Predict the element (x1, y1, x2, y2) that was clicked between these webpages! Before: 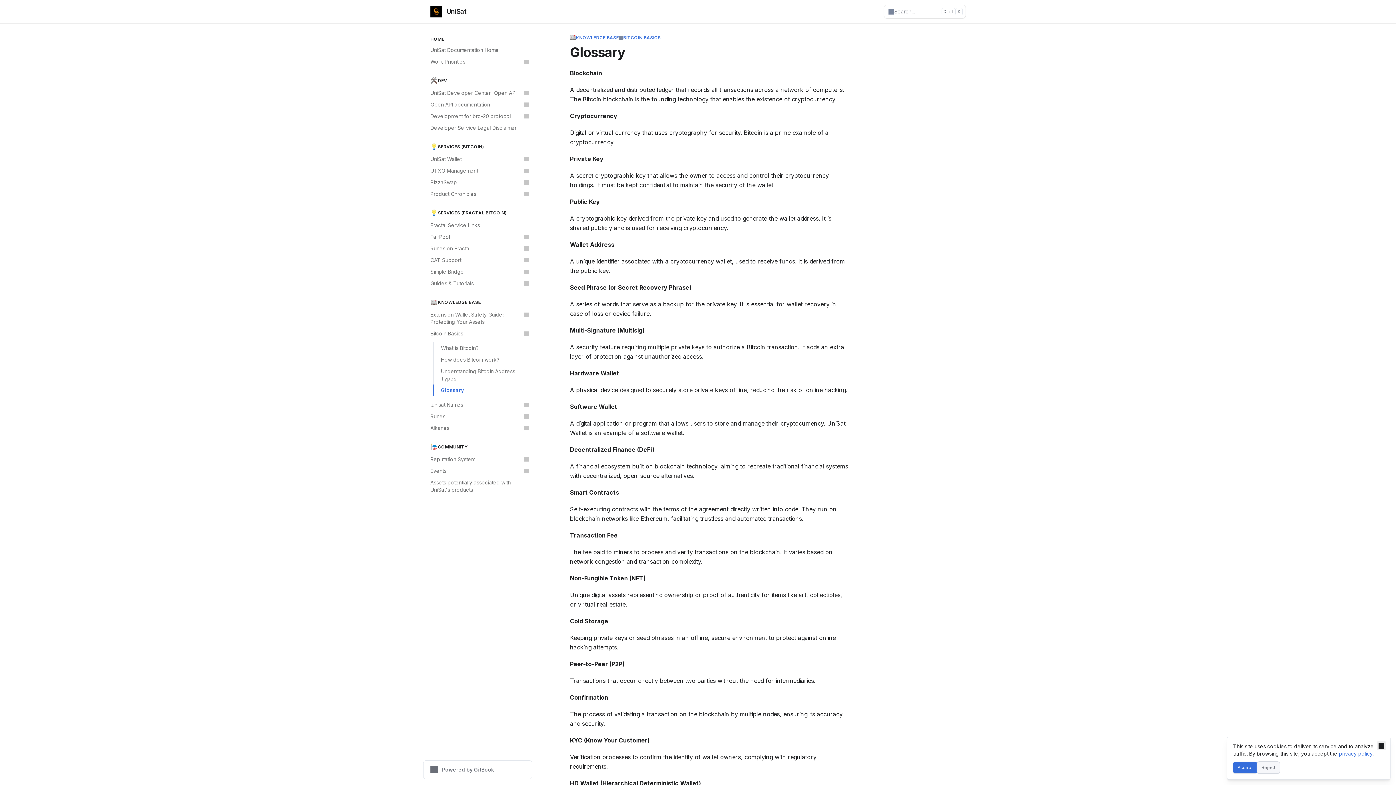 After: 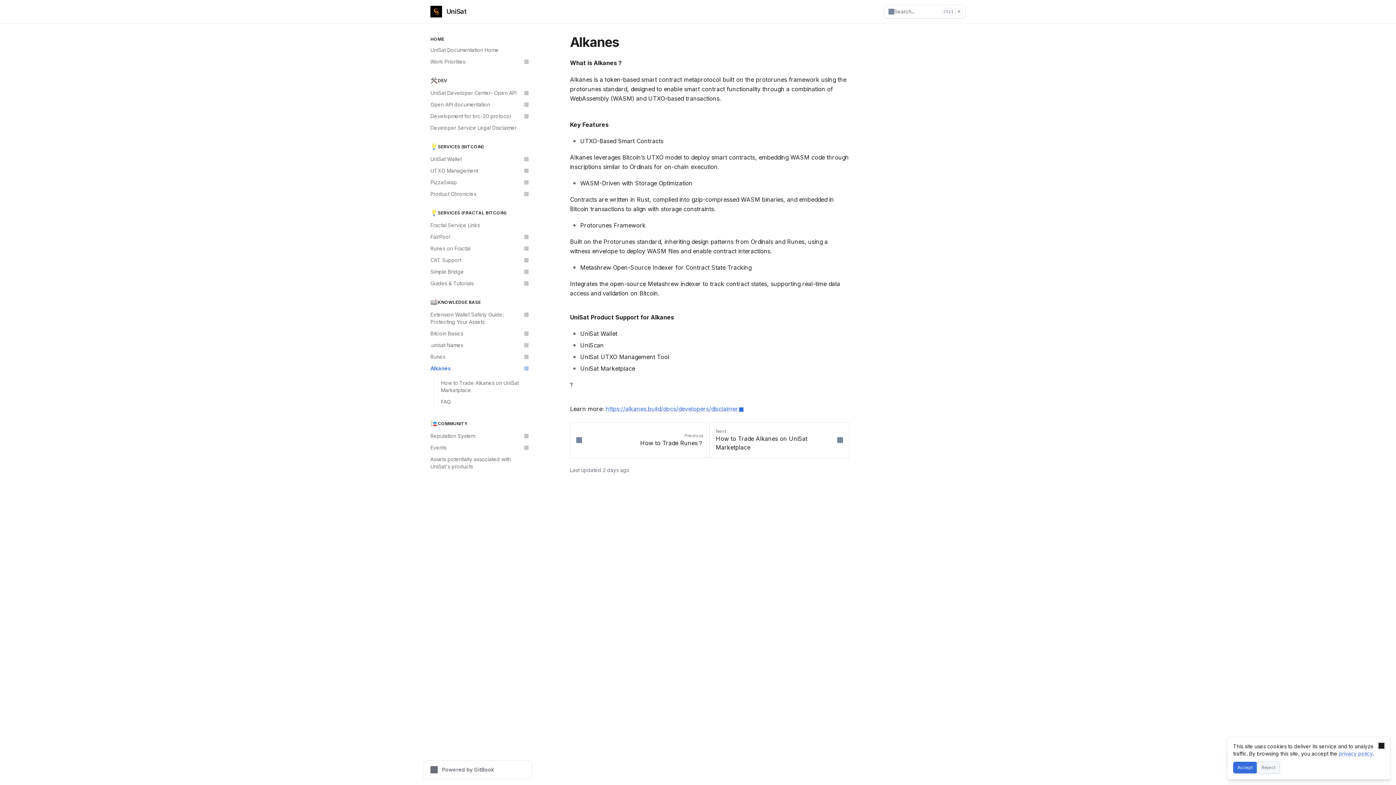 Action: bbox: (426, 422, 532, 434) label: Alkanes